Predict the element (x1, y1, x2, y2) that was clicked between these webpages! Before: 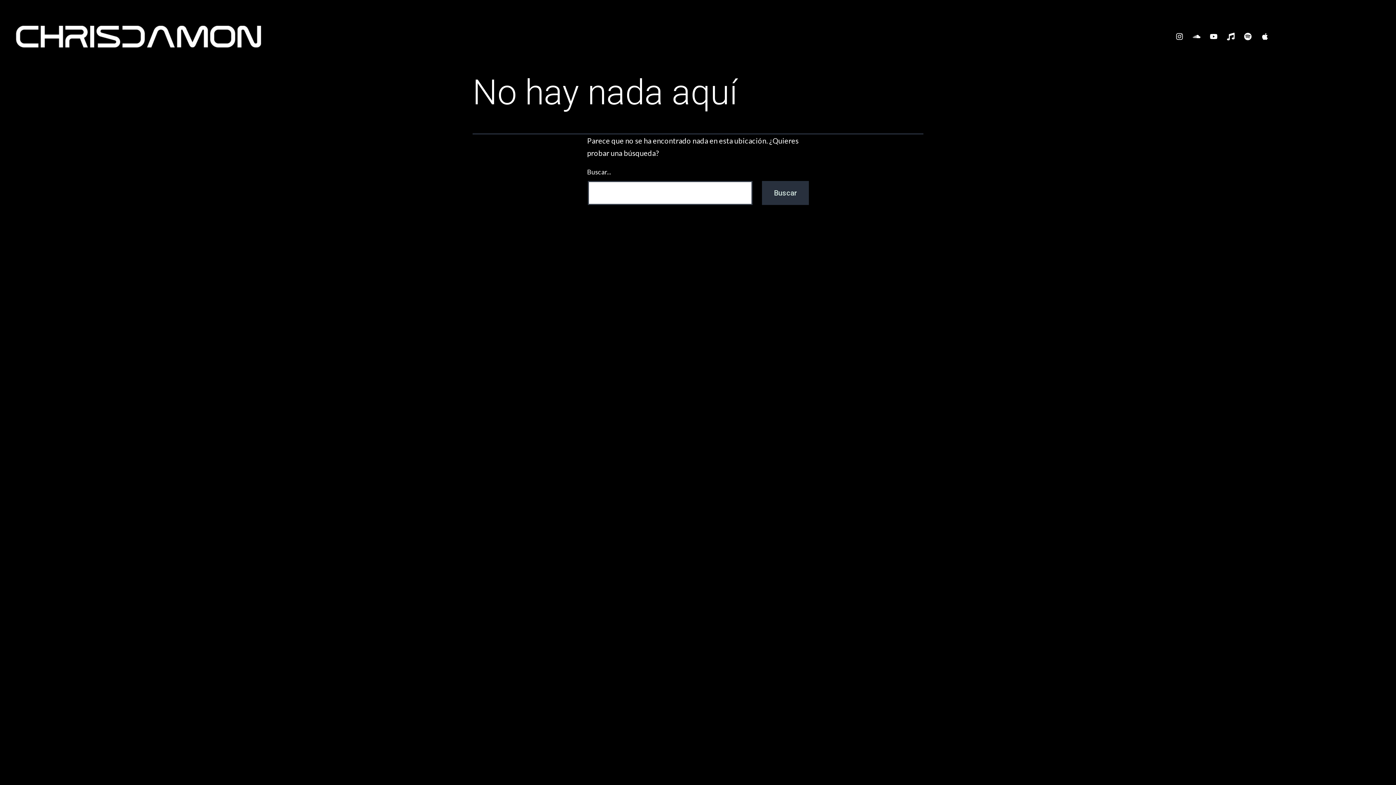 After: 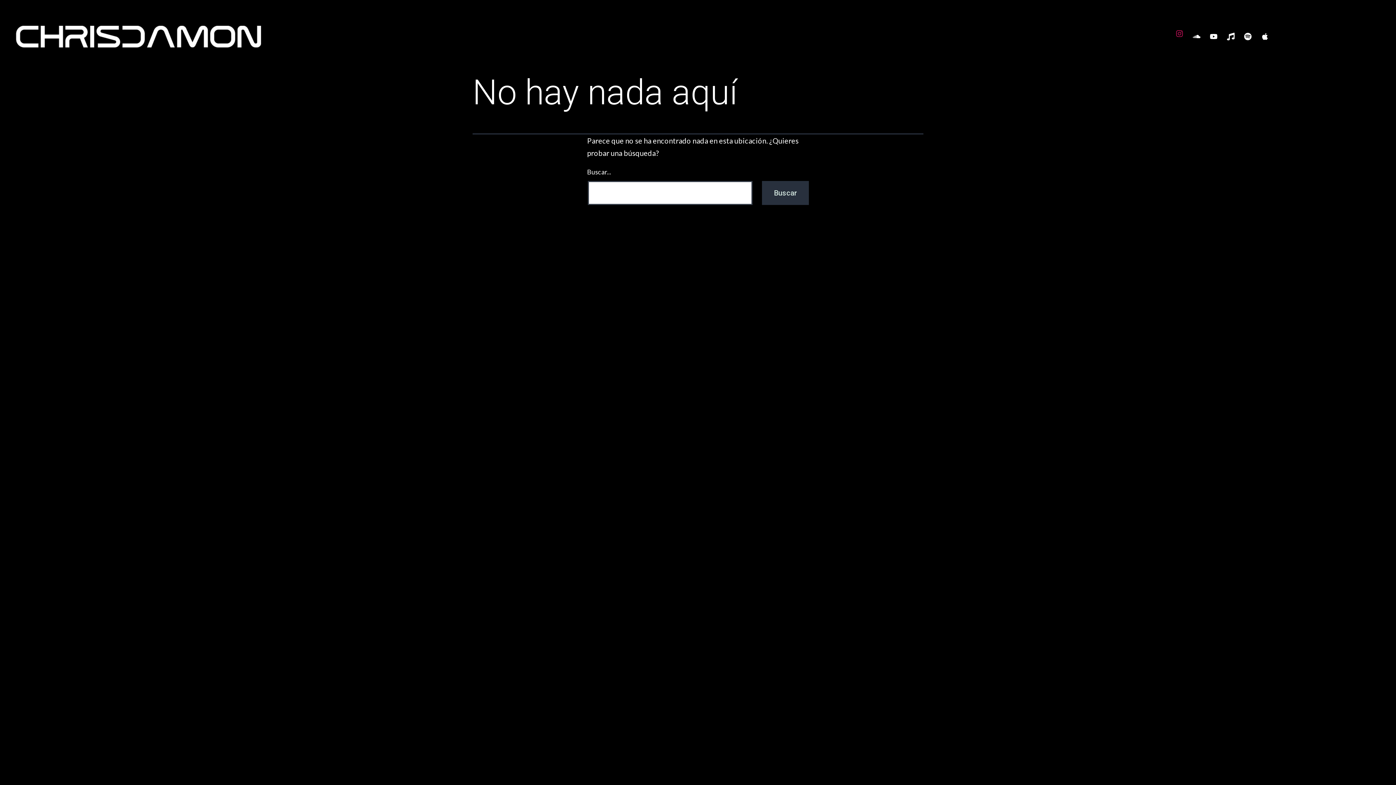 Action: label: Instagram bbox: (1172, 28, 1187, 44)